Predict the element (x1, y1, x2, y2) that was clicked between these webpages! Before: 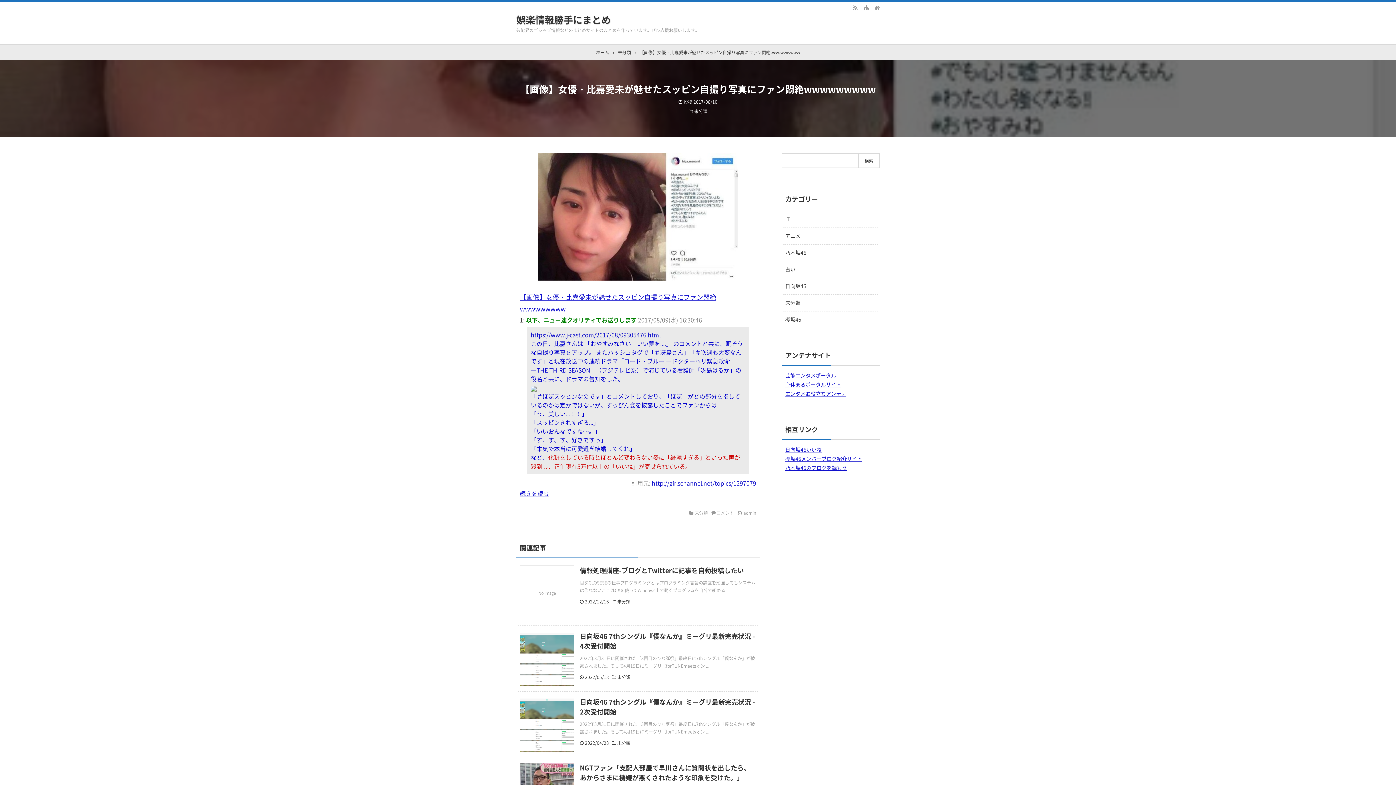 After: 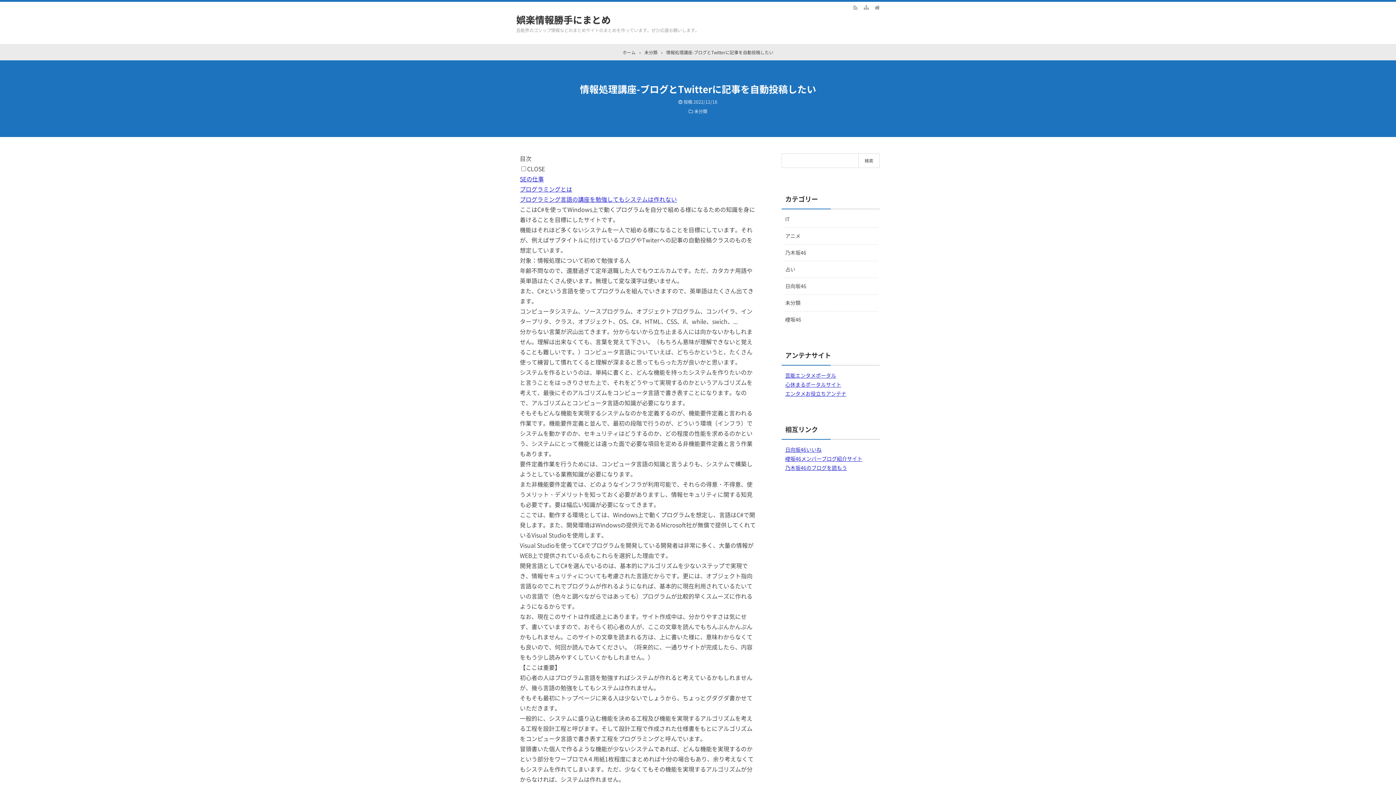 Action: label: No Image bbox: (520, 565, 574, 620)